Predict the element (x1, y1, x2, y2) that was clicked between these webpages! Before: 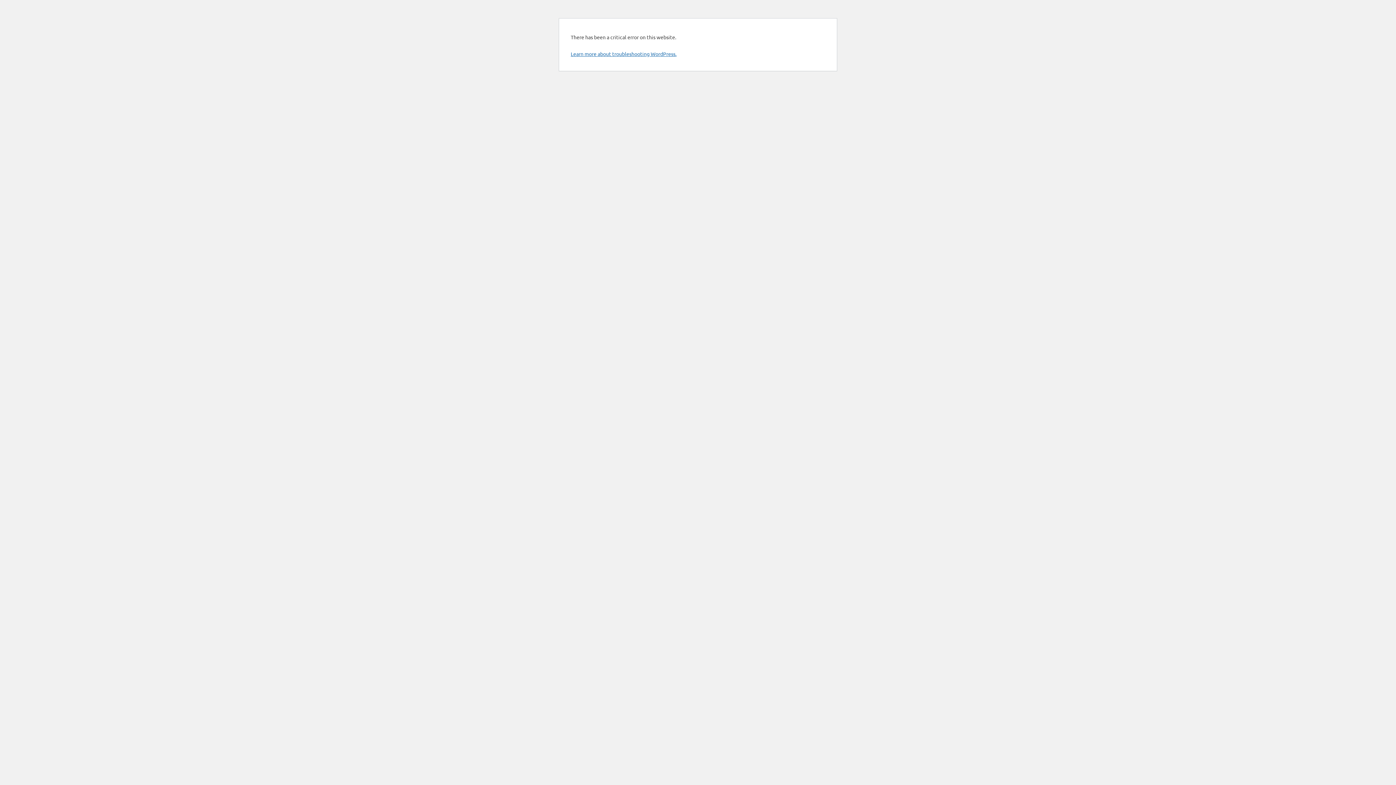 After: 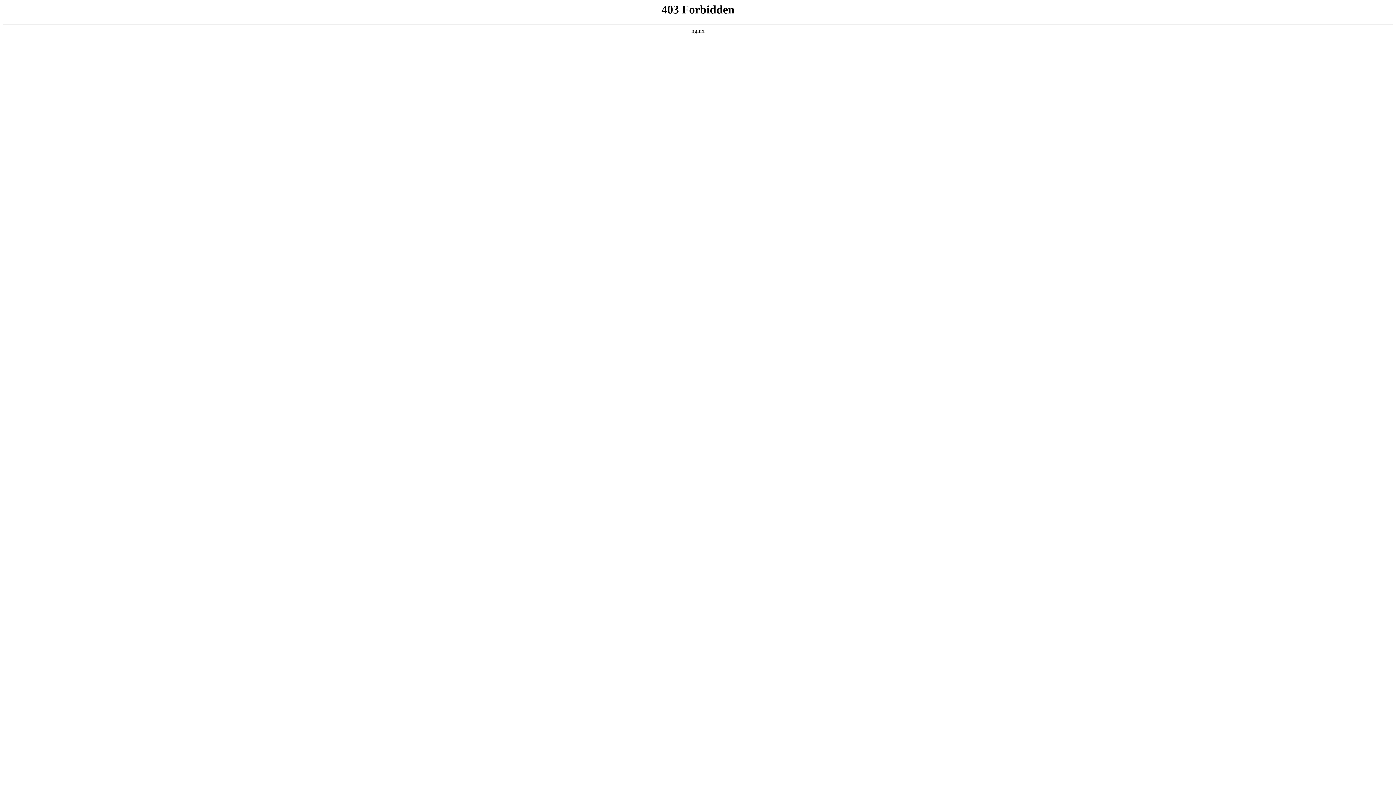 Action: bbox: (570, 50, 676, 57) label: Learn more about troubleshooting WordPress.